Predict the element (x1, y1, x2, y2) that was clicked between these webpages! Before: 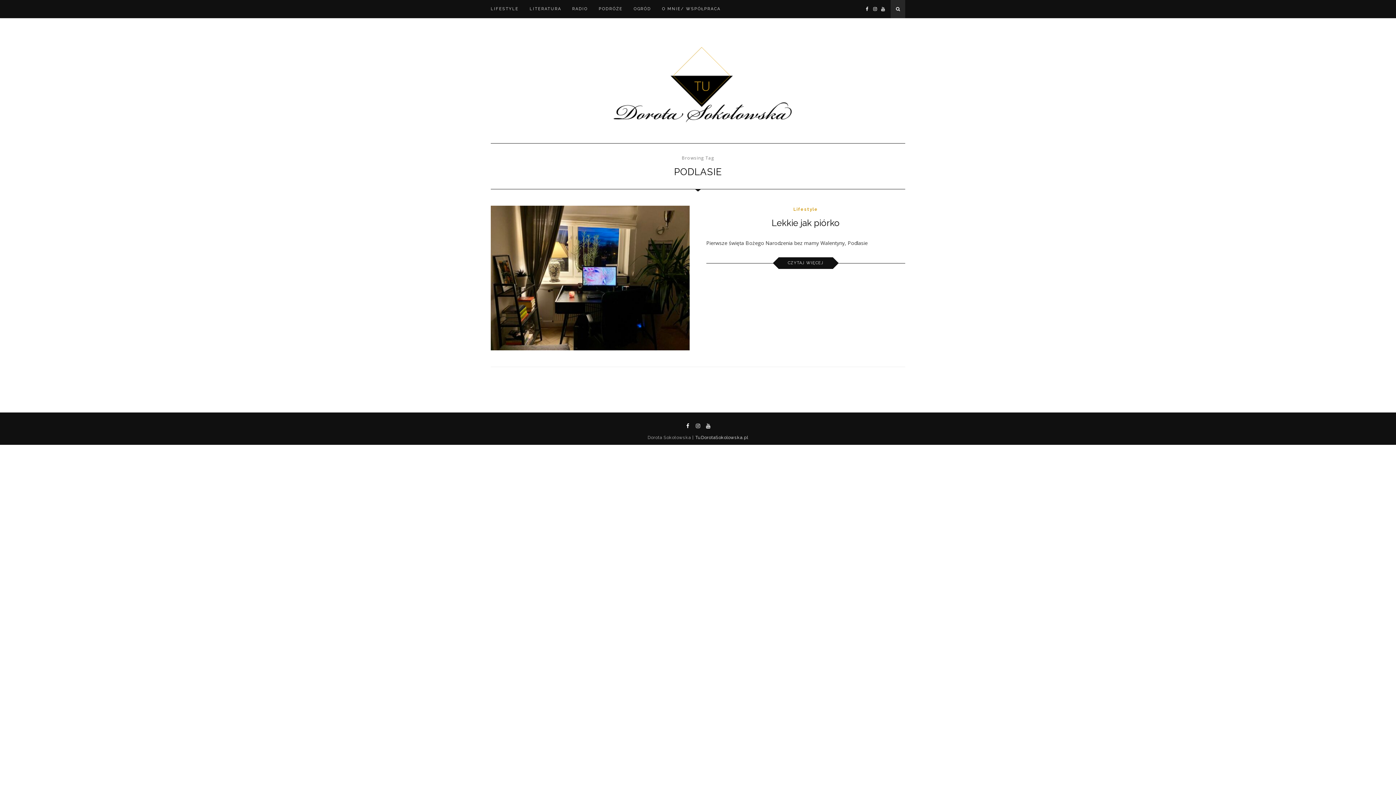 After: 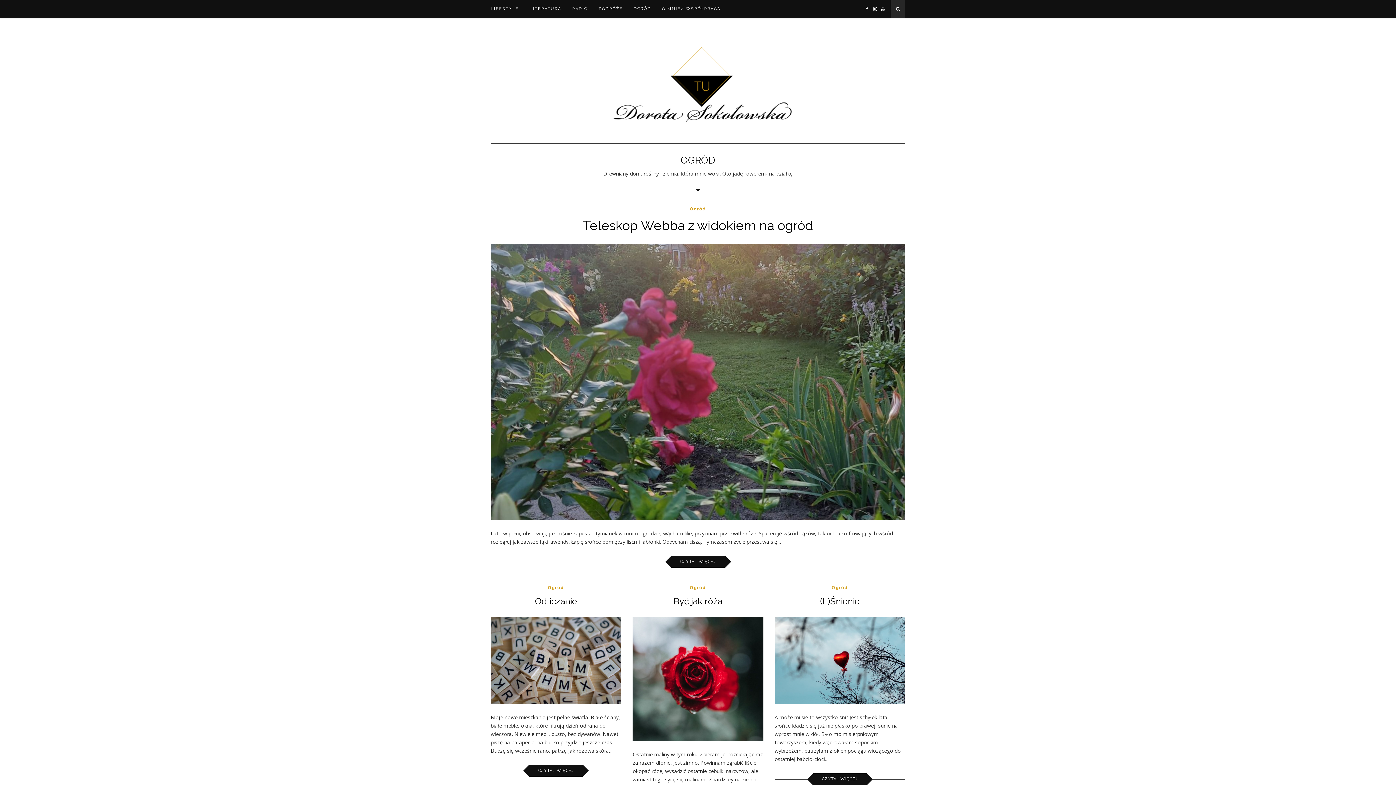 Action: bbox: (633, 0, 651, 18) label: OGRÓD